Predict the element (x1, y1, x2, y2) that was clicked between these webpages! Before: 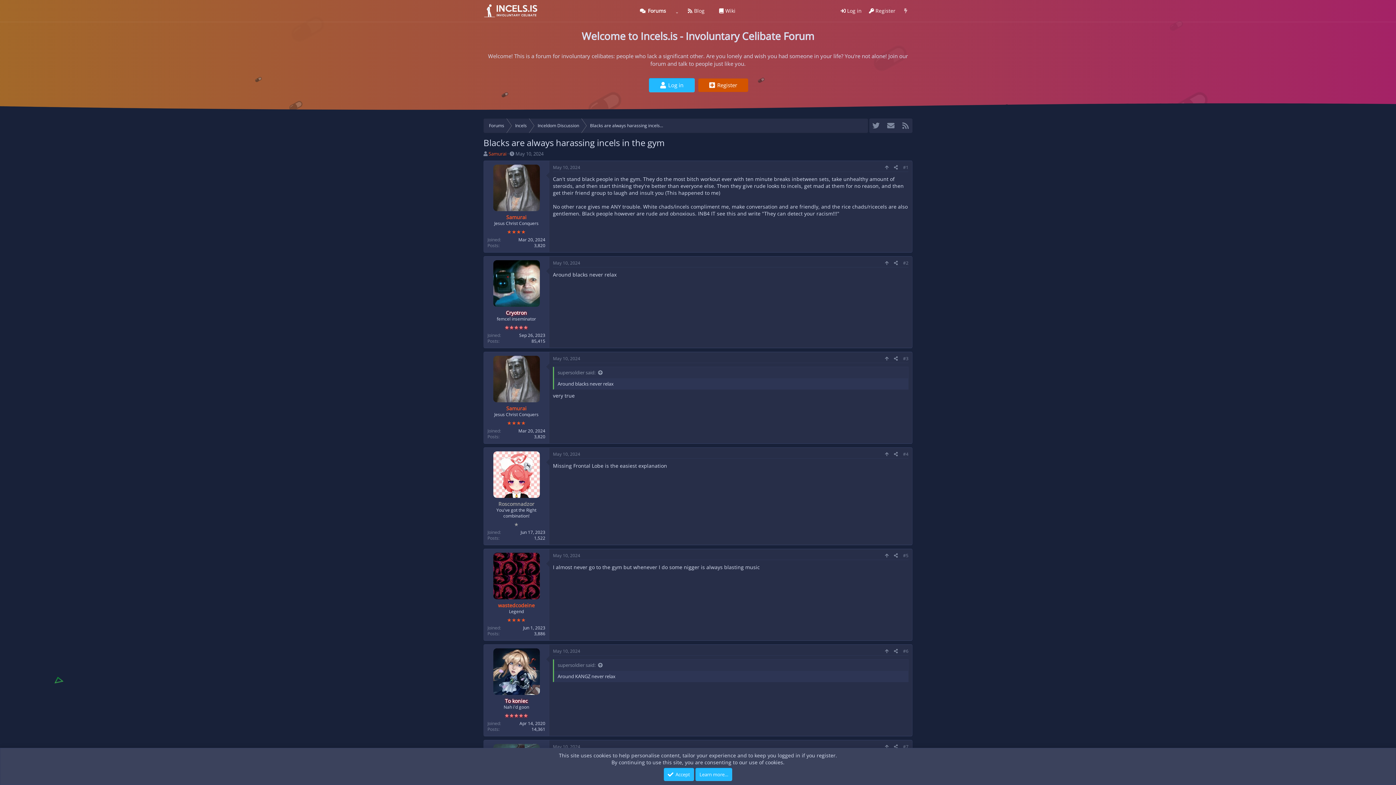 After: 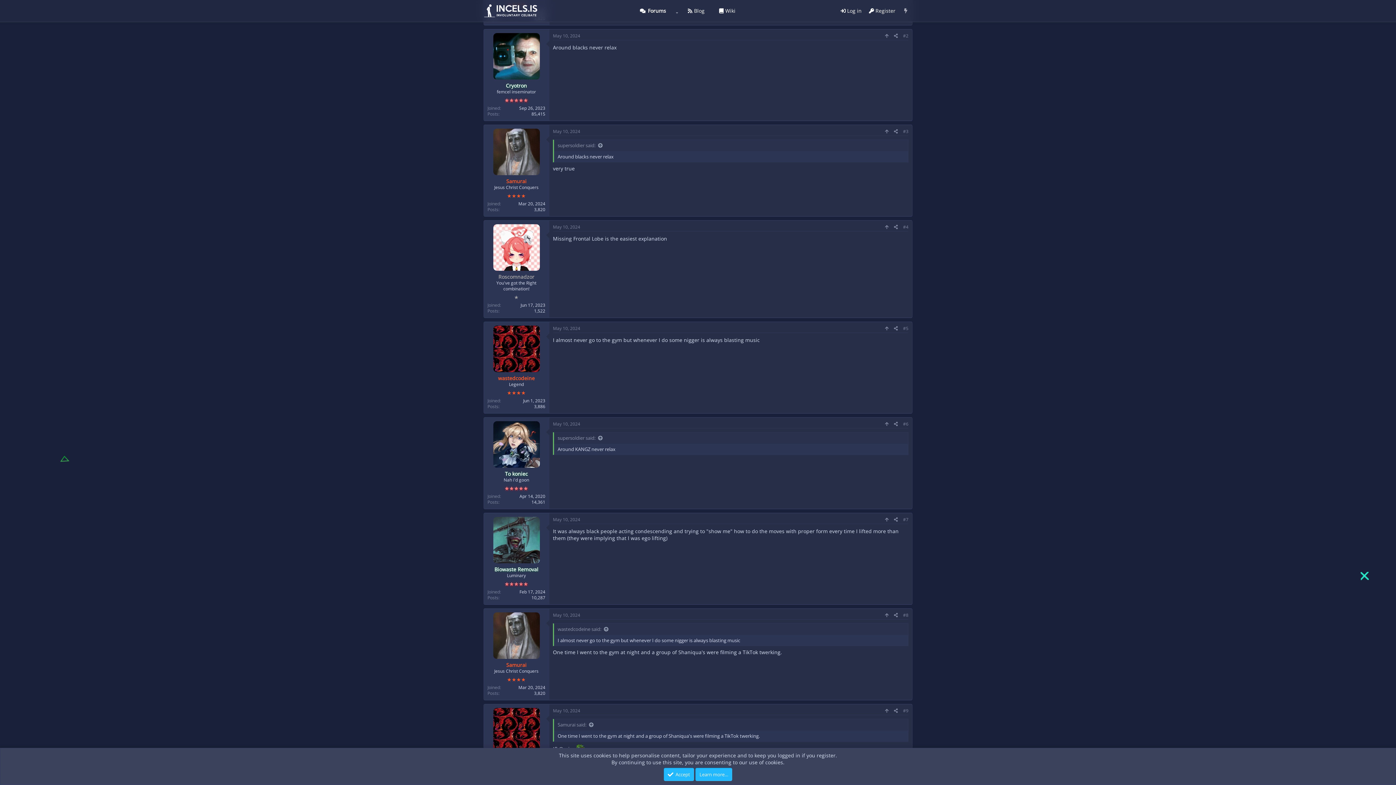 Action: label: #2 bbox: (903, 259, 908, 266)